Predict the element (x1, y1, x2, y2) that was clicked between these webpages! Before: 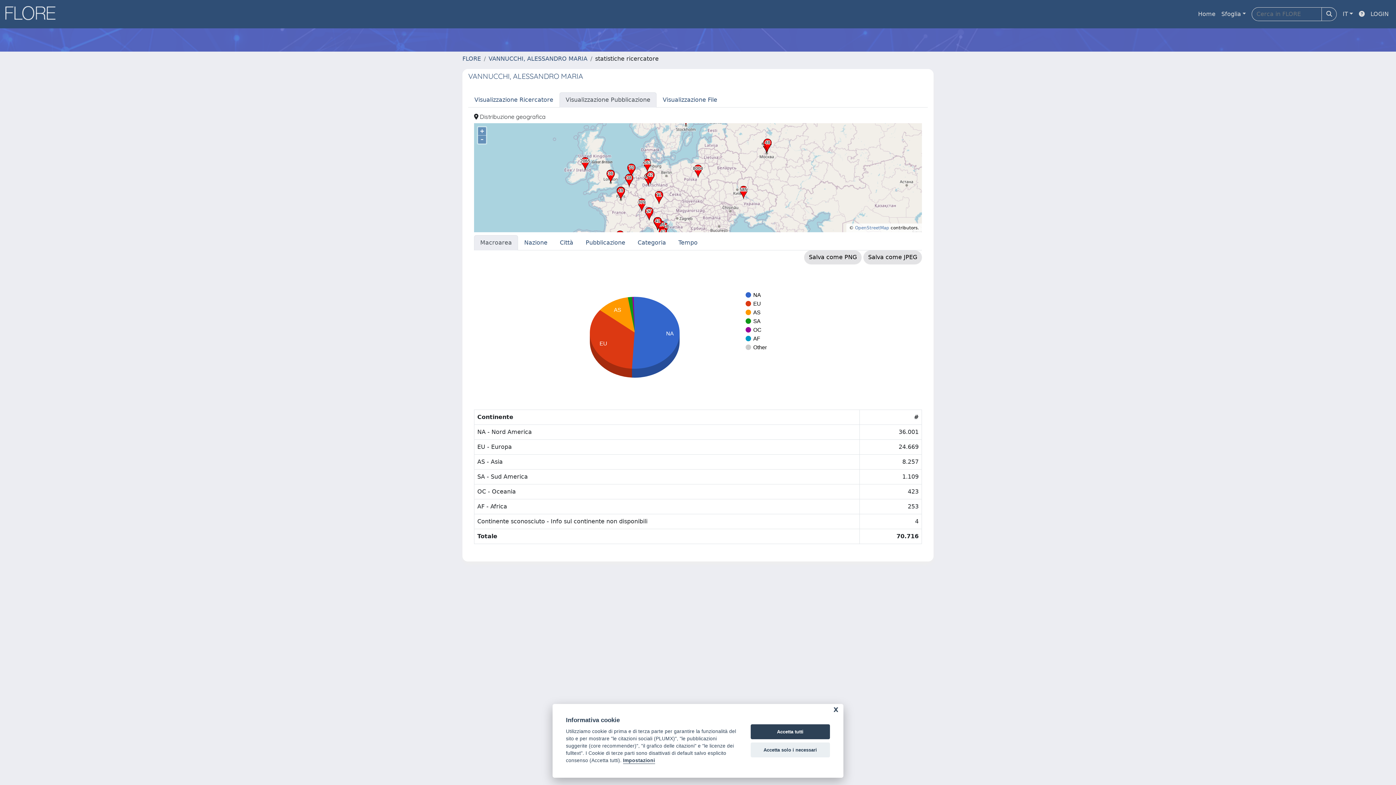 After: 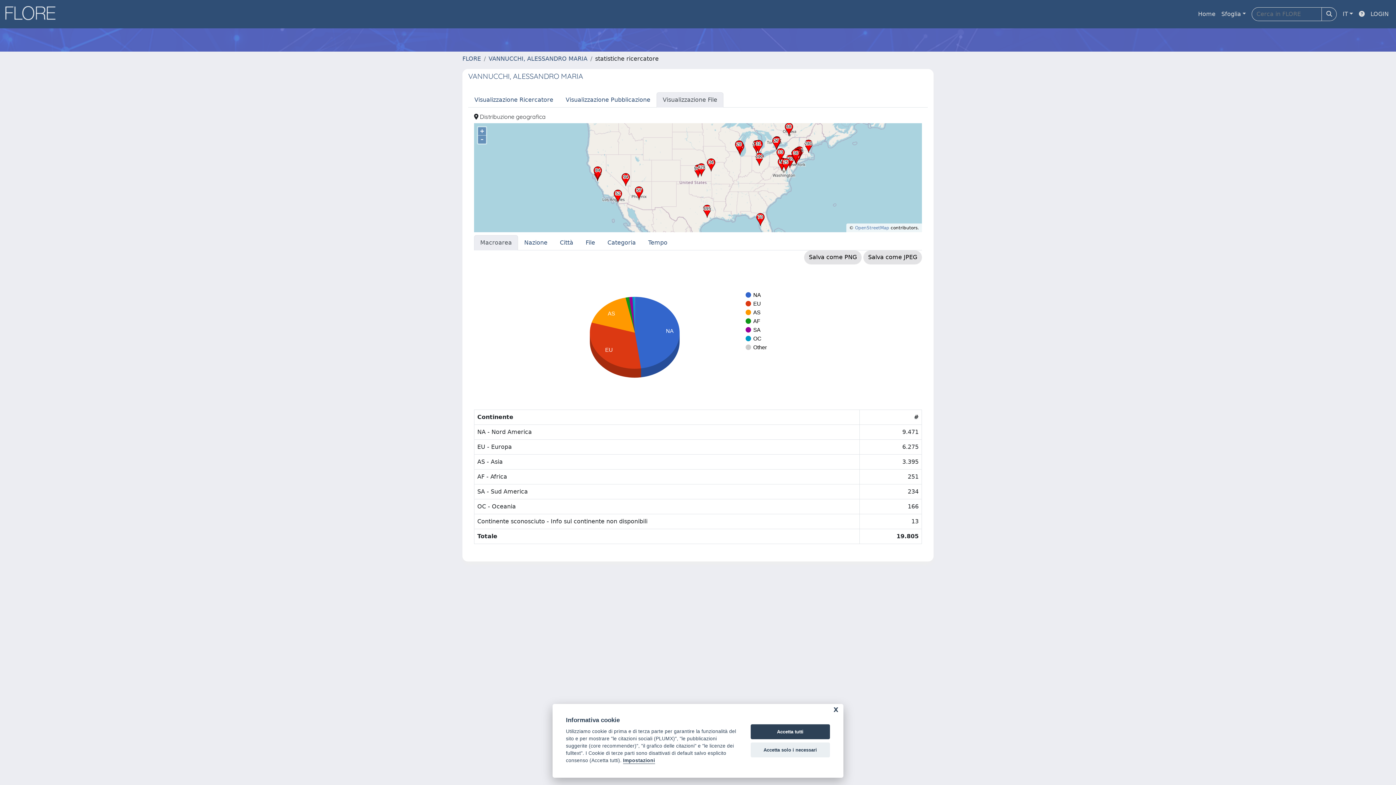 Action: label: Visualizzazione File bbox: (656, 92, 723, 107)